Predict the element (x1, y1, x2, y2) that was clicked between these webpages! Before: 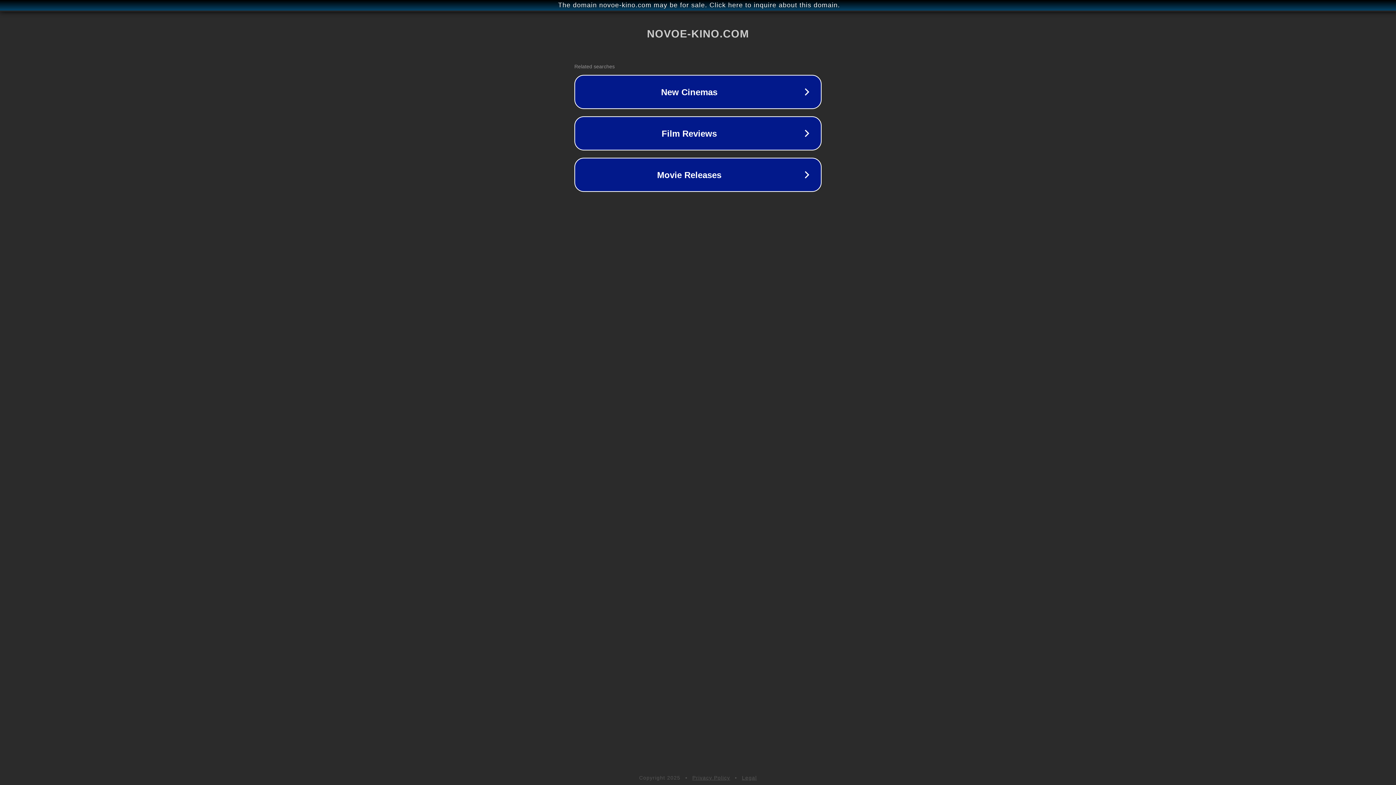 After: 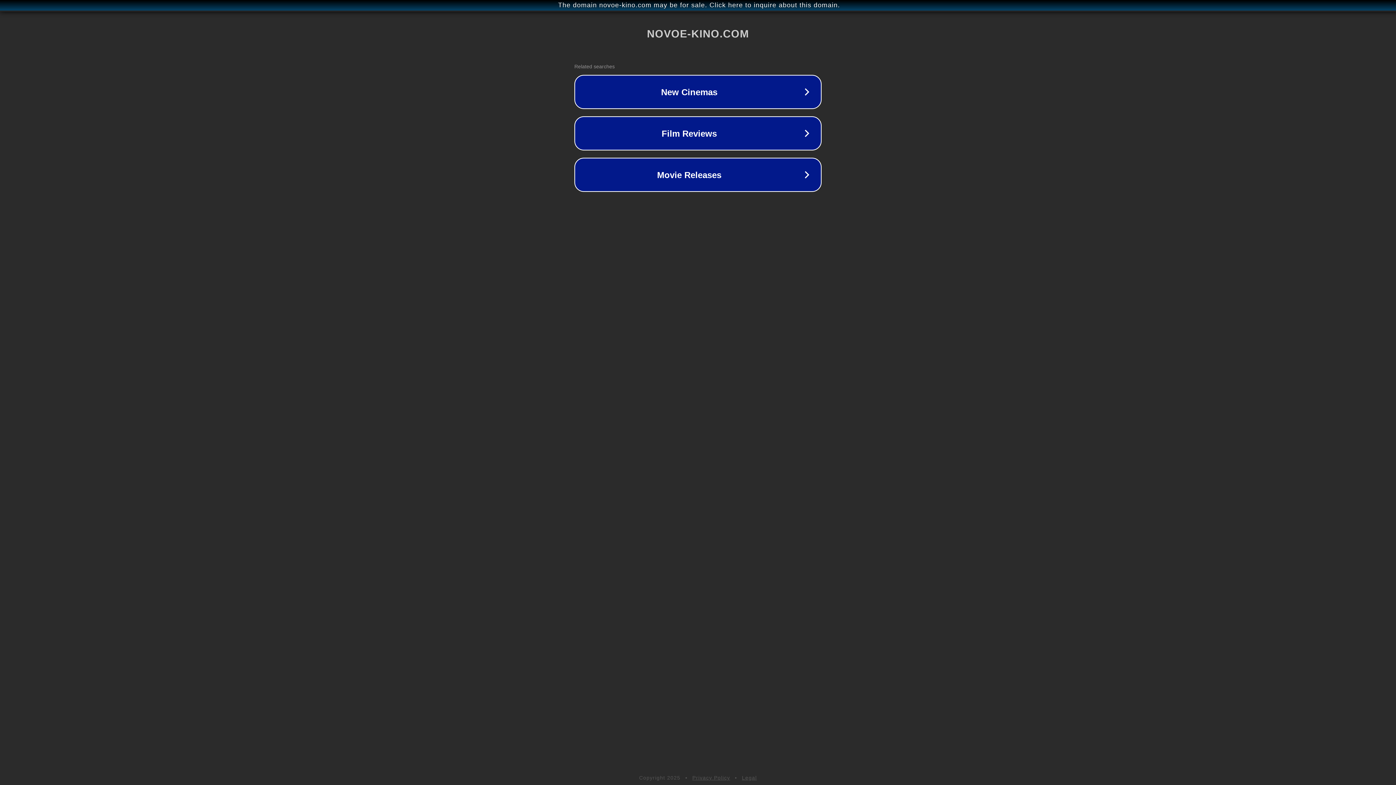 Action: label: Legal bbox: (742, 775, 757, 781)